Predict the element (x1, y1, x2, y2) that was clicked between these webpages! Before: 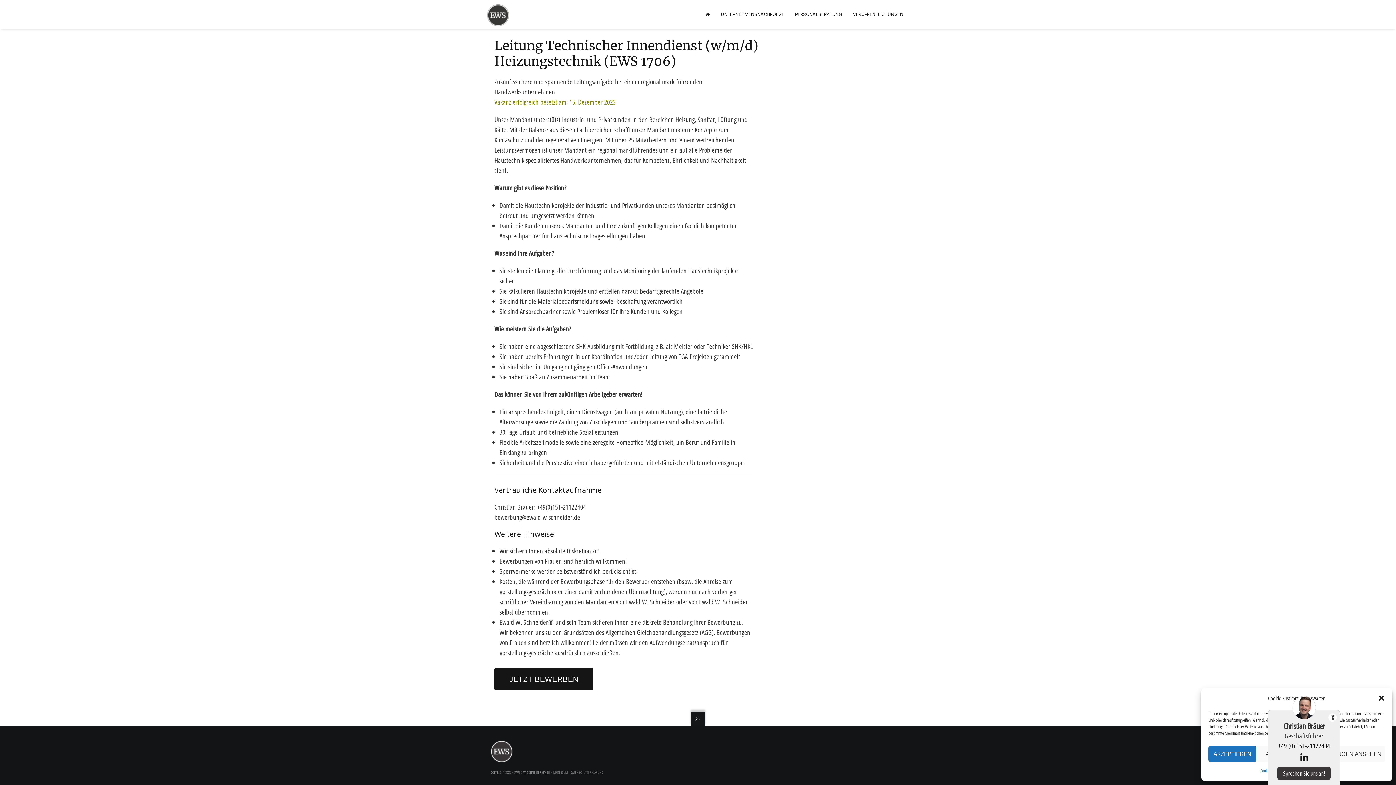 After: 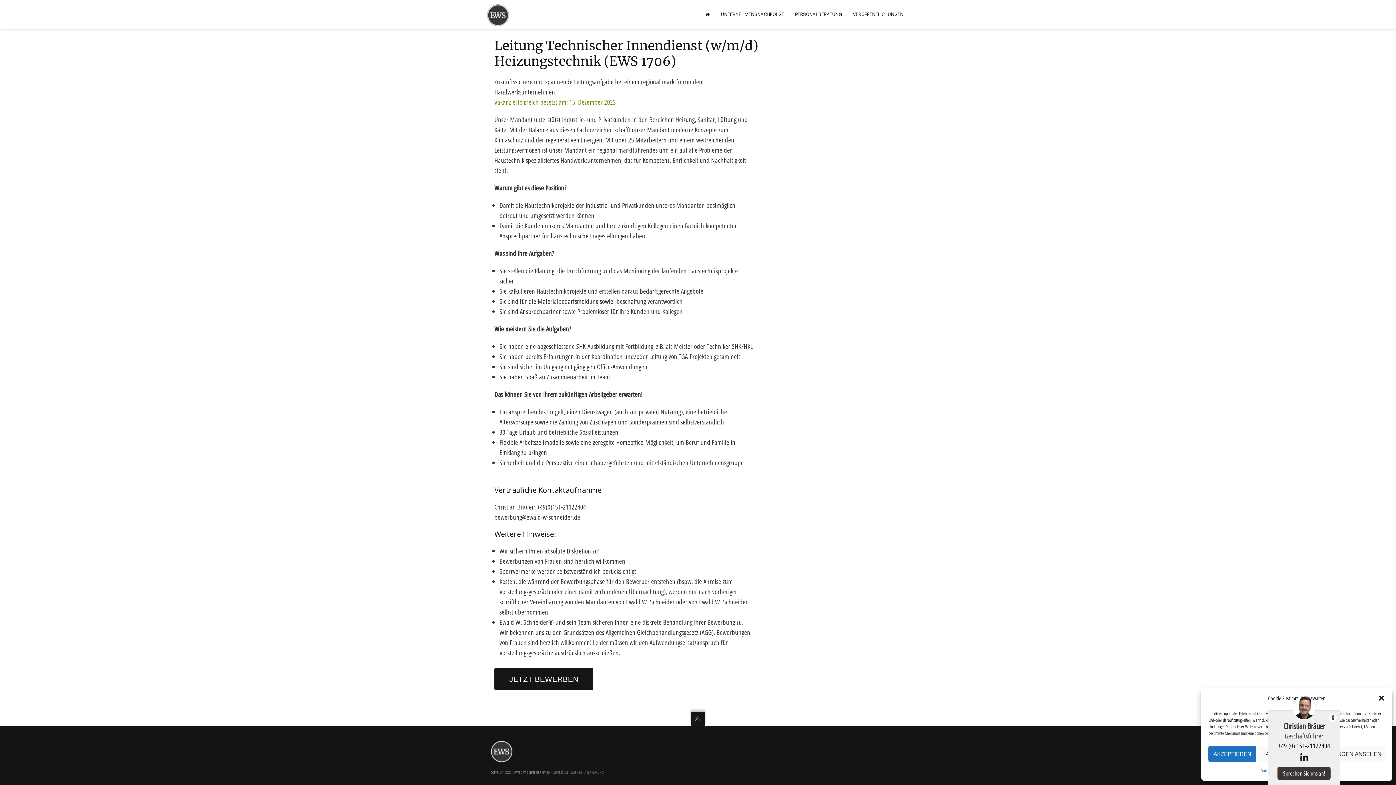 Action: label: +49 (0) 151-21122404 bbox: (1278, 741, 1330, 750)